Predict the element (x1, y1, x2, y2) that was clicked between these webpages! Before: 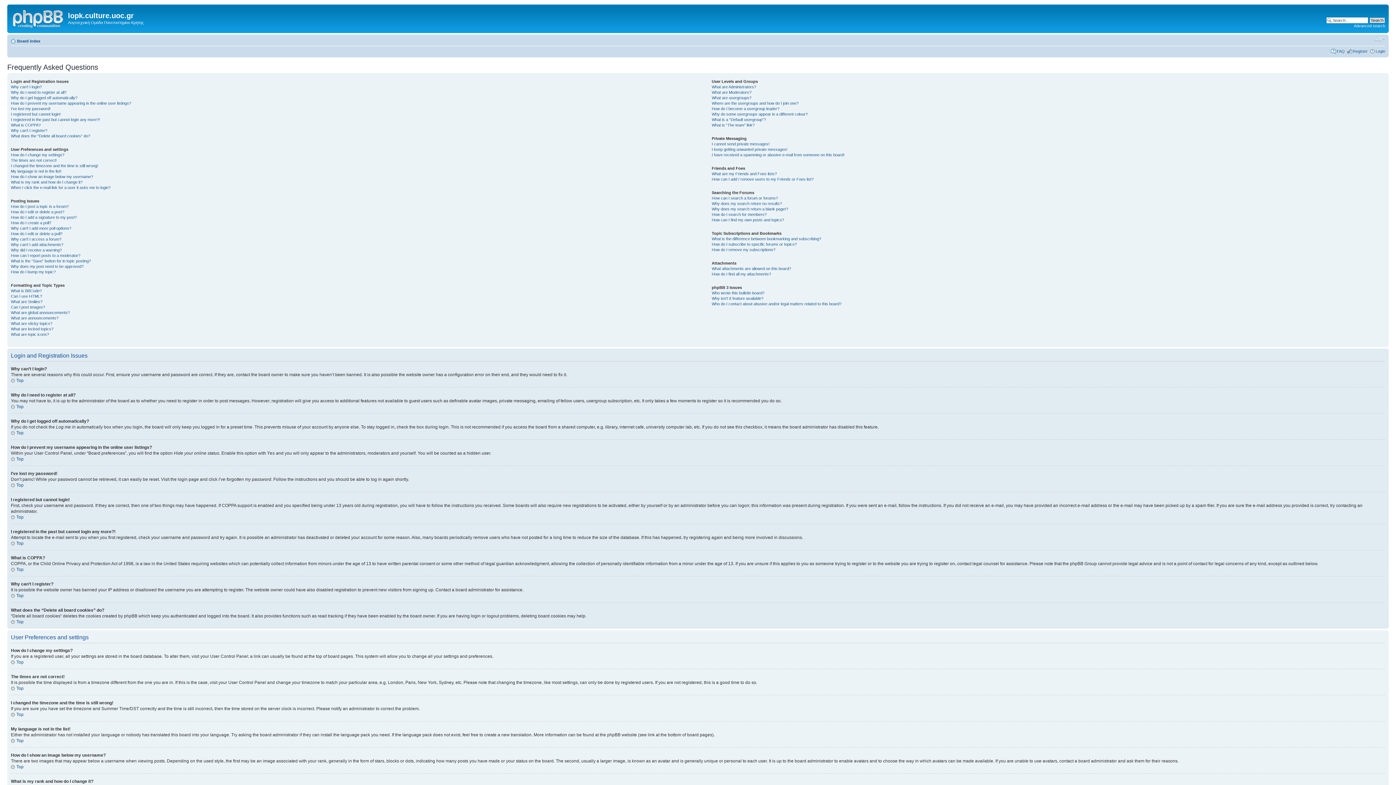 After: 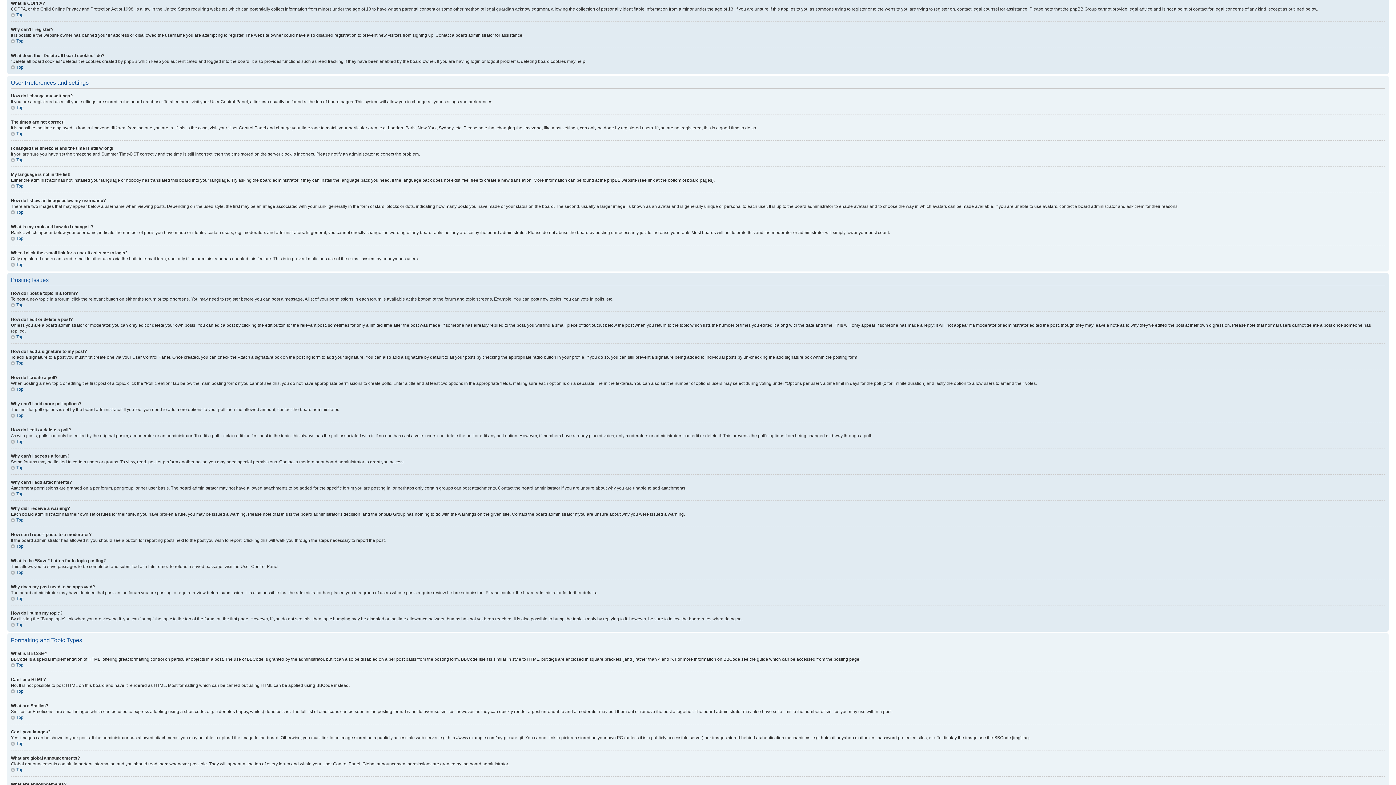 Action: bbox: (10, 122, 40, 127) label: What is COPPA?